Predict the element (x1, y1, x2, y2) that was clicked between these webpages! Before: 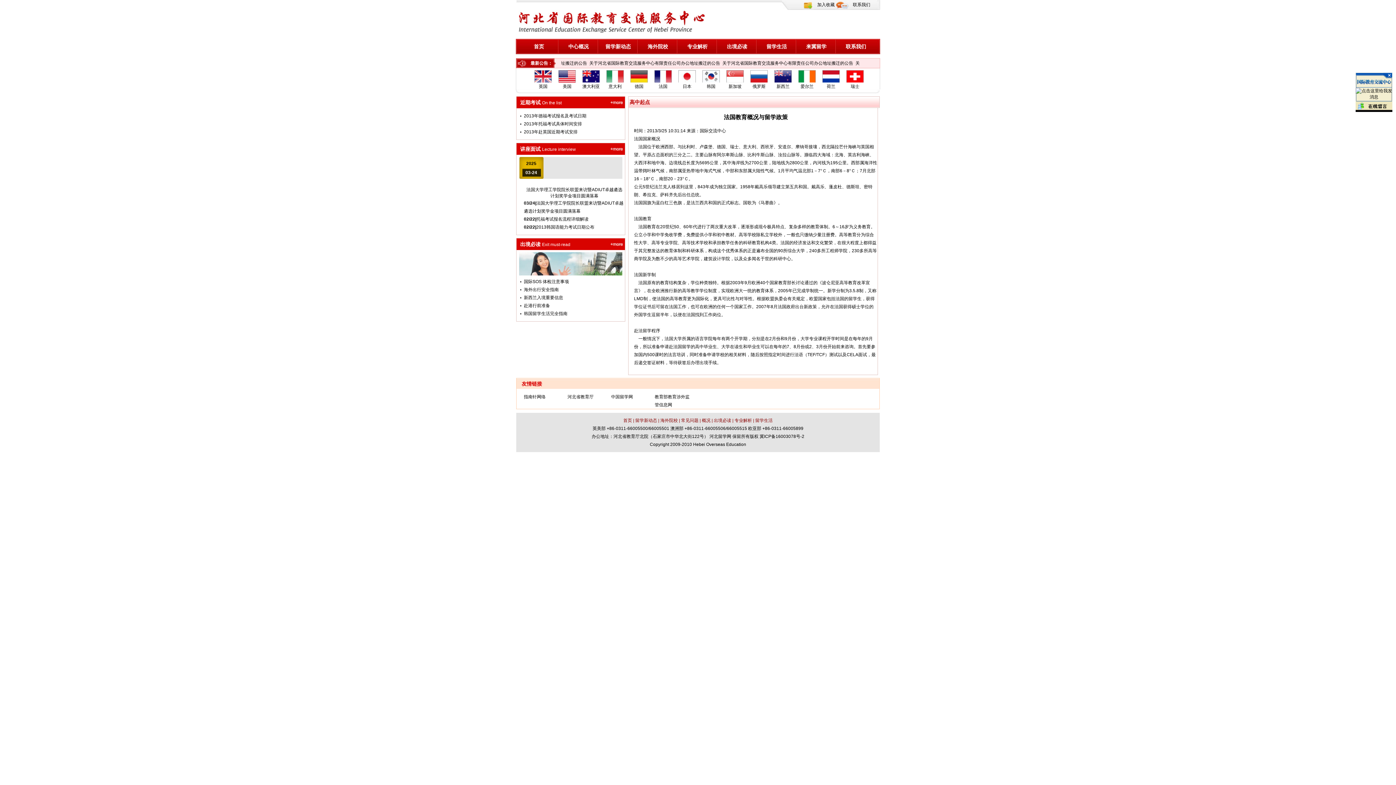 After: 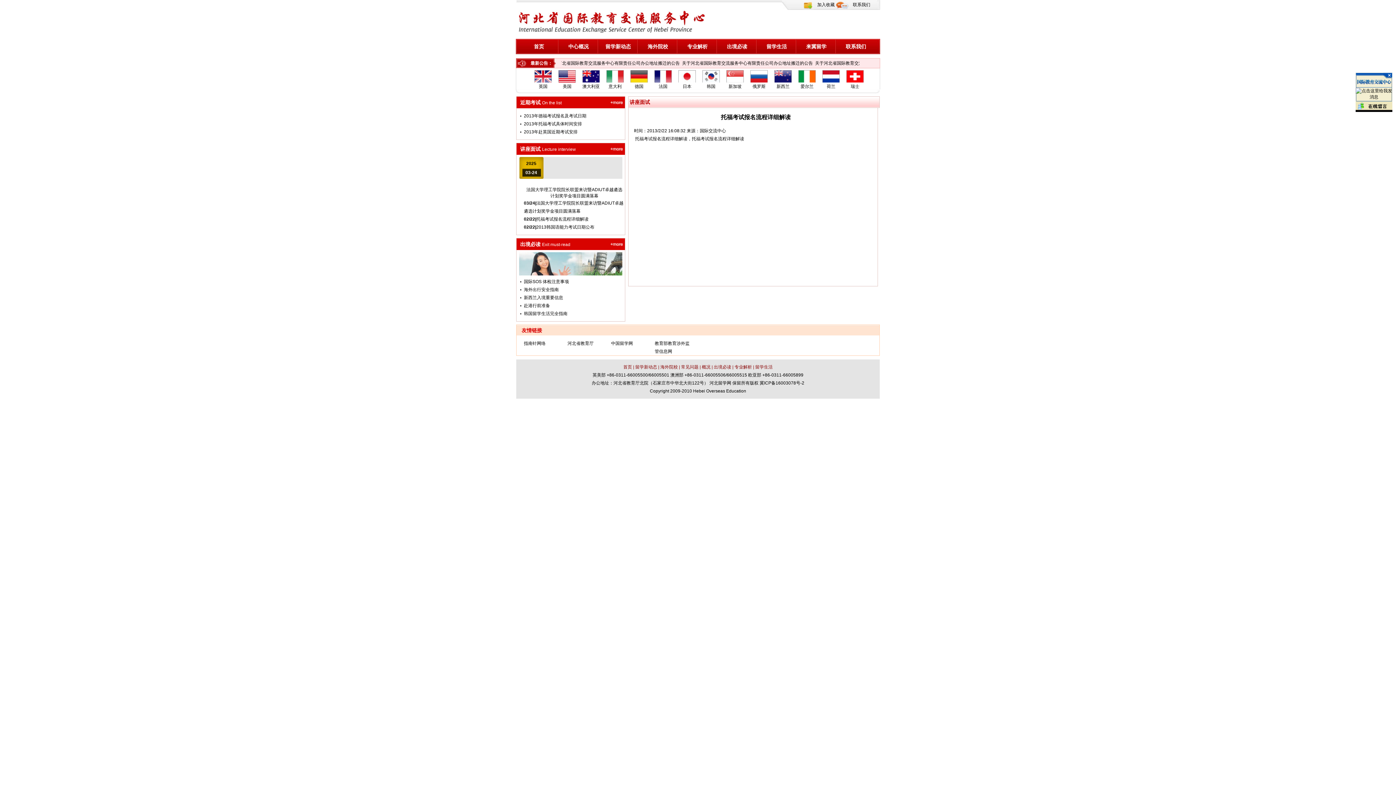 Action: label: 托福考试报名流程详细解读 bbox: (536, 216, 588, 221)